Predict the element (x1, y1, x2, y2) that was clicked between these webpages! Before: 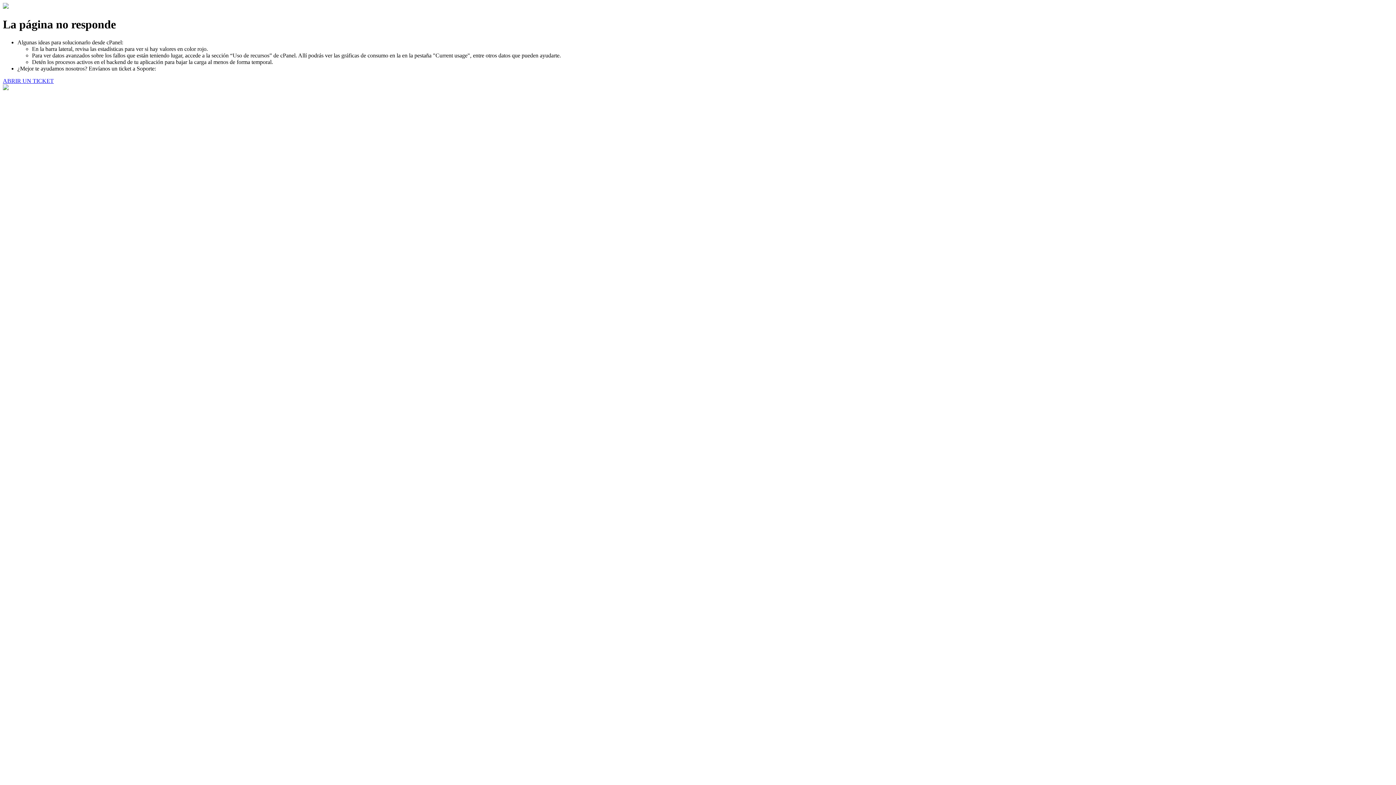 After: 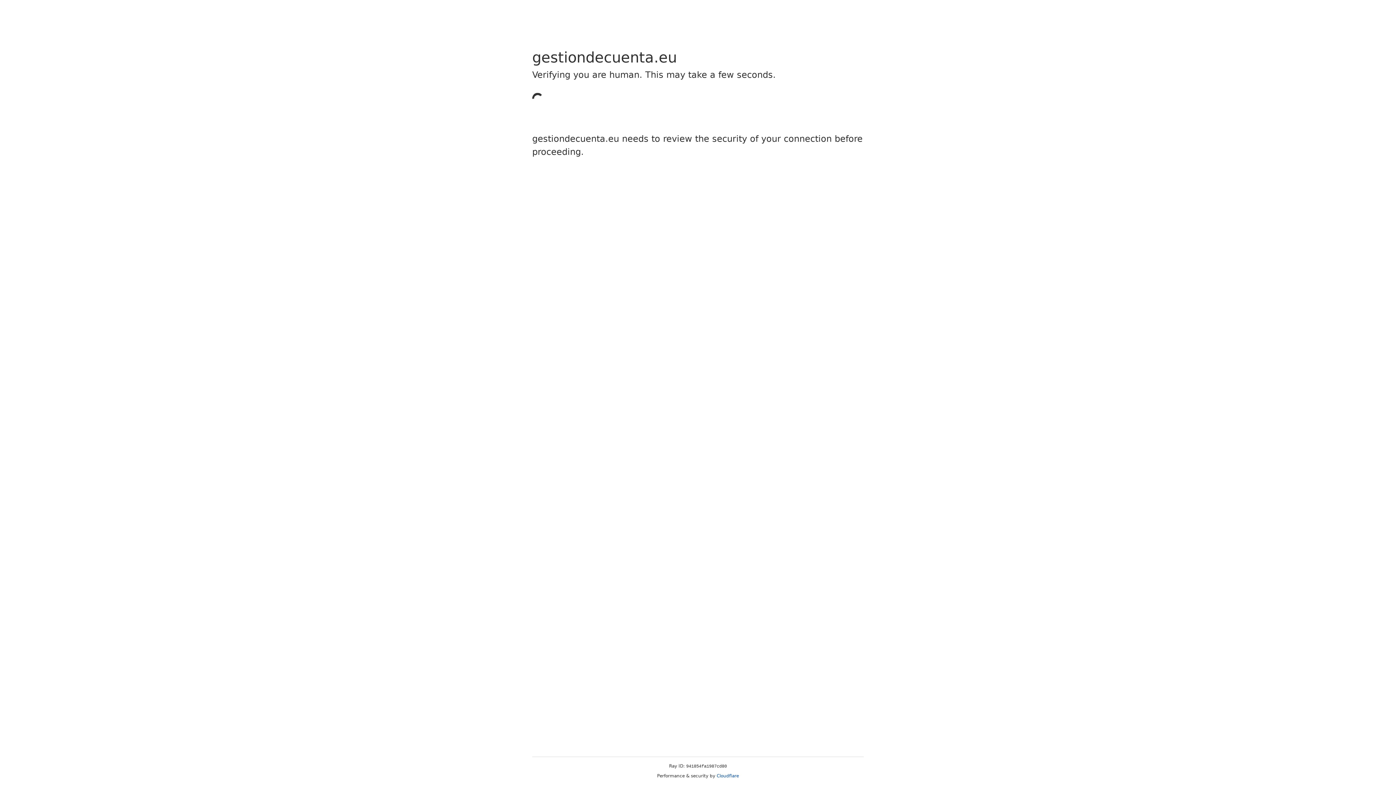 Action: bbox: (2, 77, 53, 83) label: ABRIR UN TICKET